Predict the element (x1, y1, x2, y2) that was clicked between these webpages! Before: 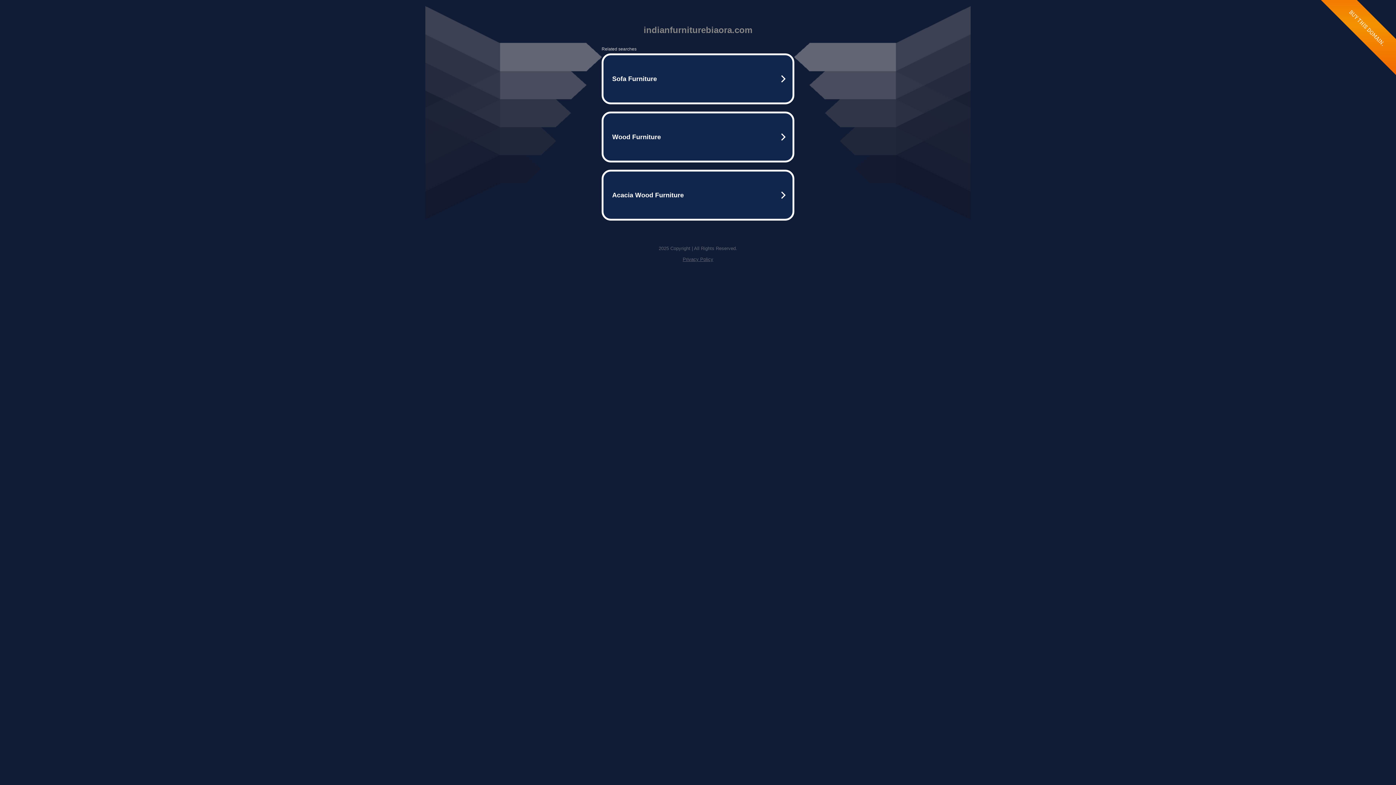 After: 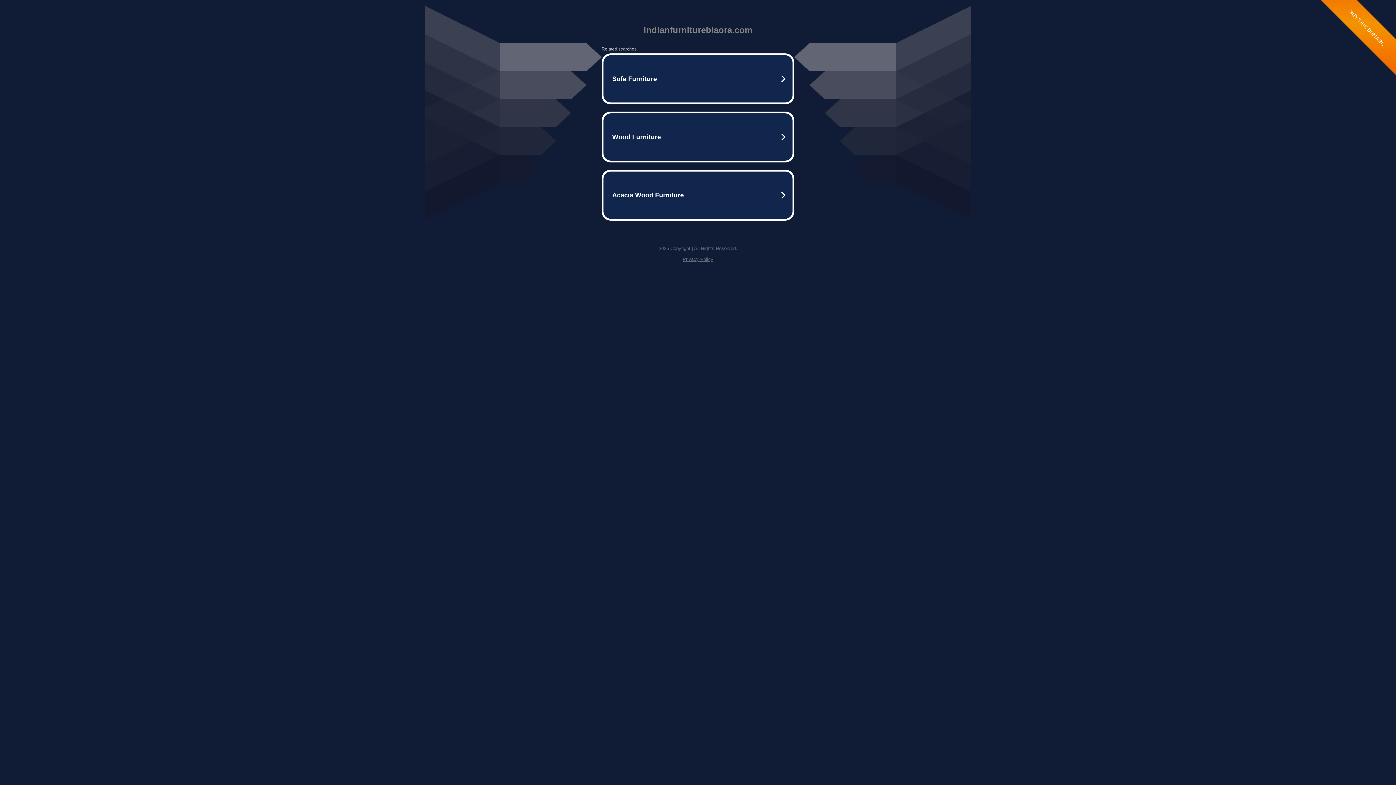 Action: label: Privacy Policy bbox: (682, 256, 713, 262)